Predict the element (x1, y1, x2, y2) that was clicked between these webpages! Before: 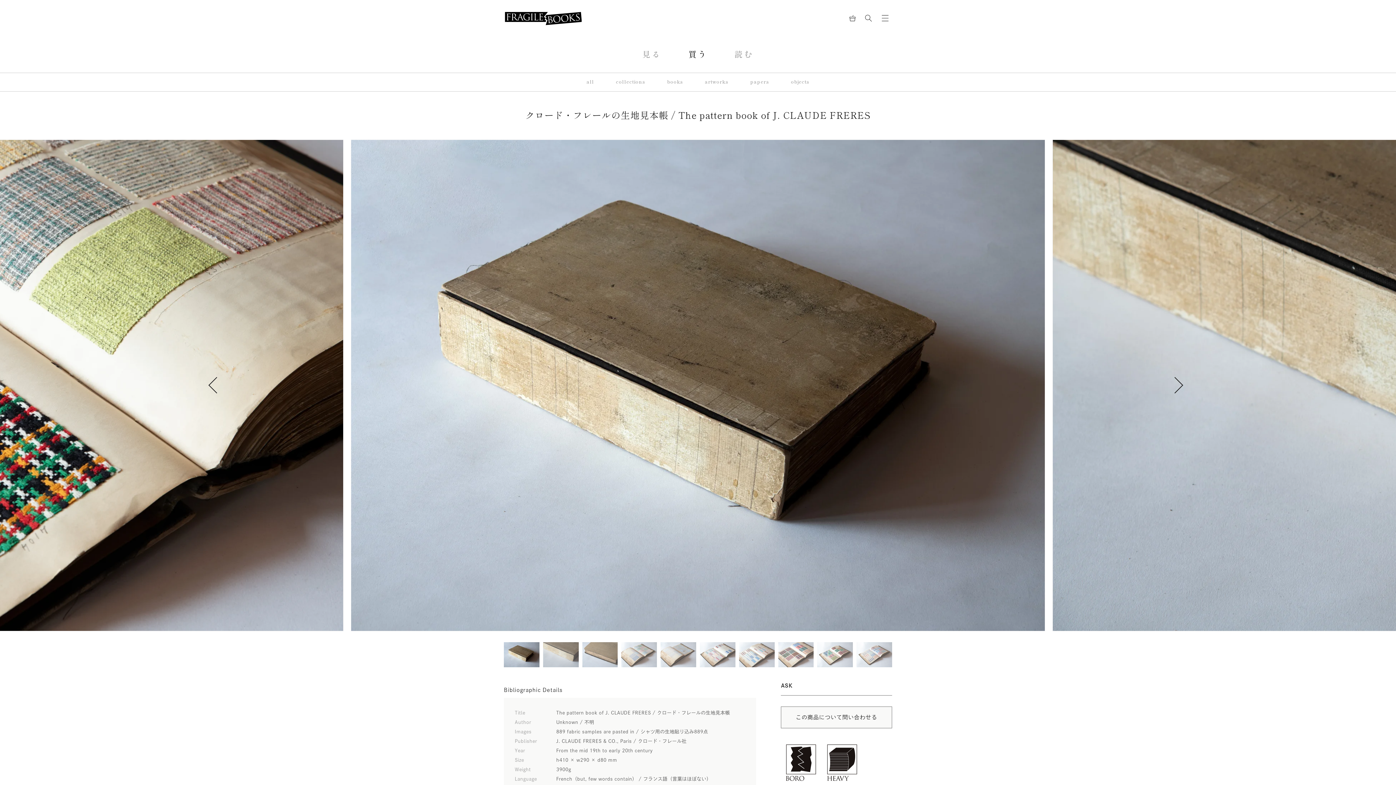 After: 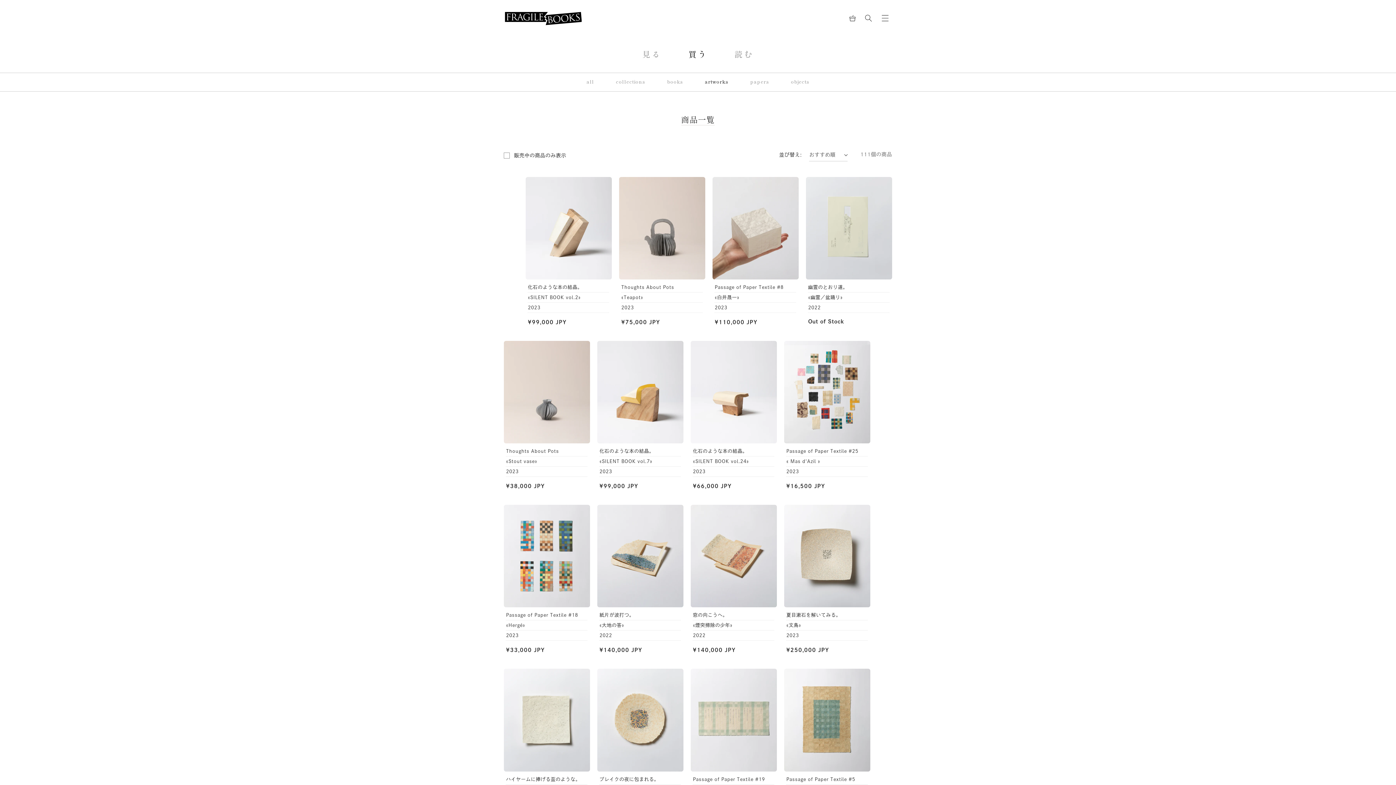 Action: bbox: (703, 77, 730, 86) label: artworks